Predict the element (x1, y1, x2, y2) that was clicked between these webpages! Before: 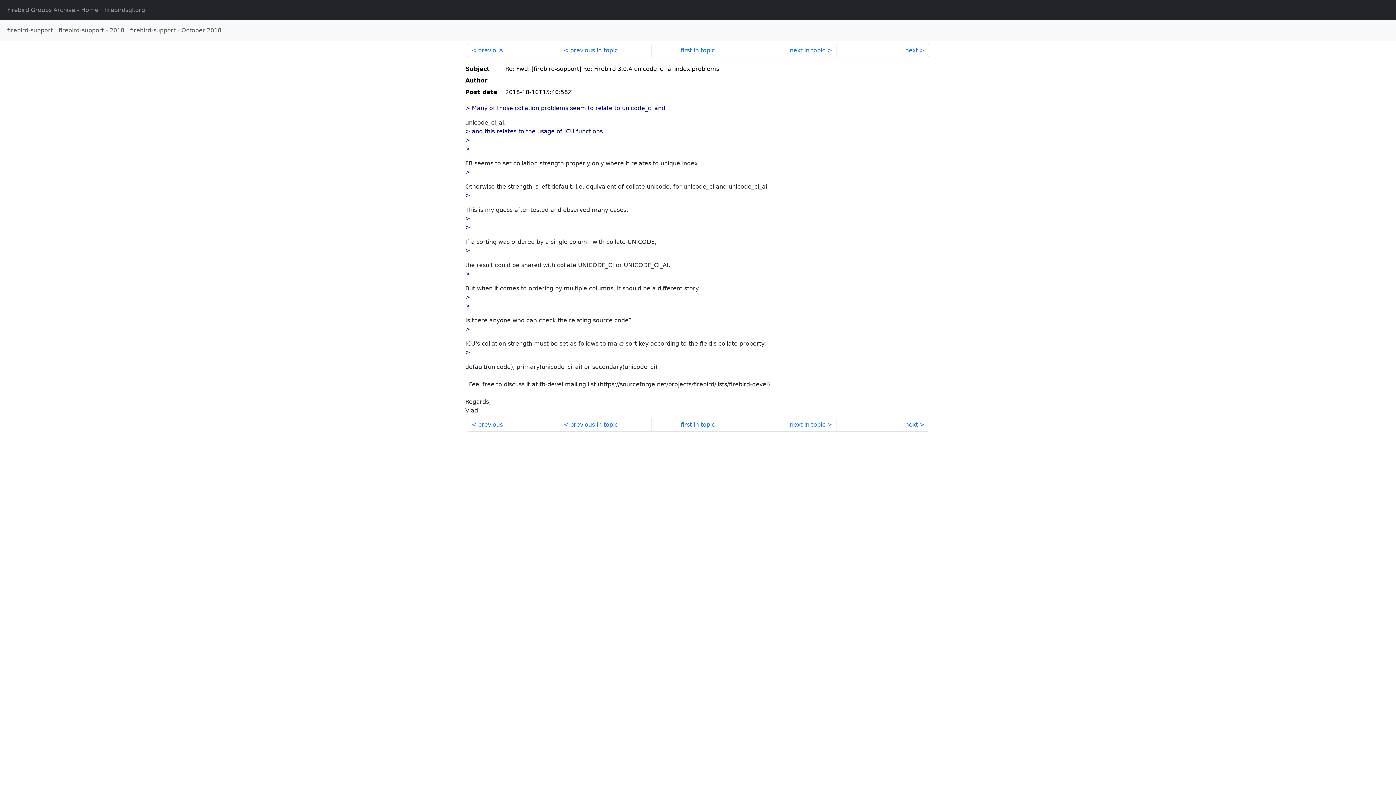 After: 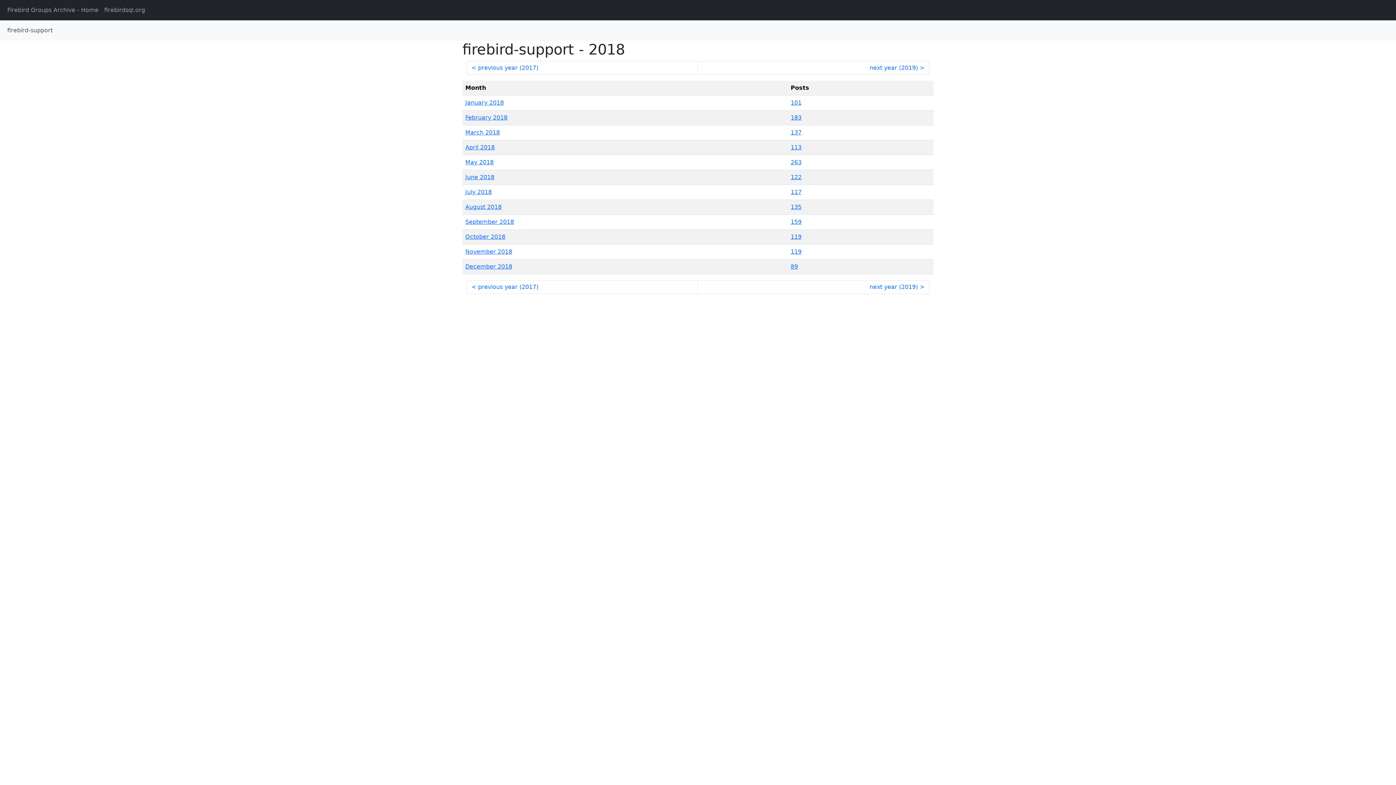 Action: label: firebird-support - 2018 bbox: (55, 23, 127, 37)